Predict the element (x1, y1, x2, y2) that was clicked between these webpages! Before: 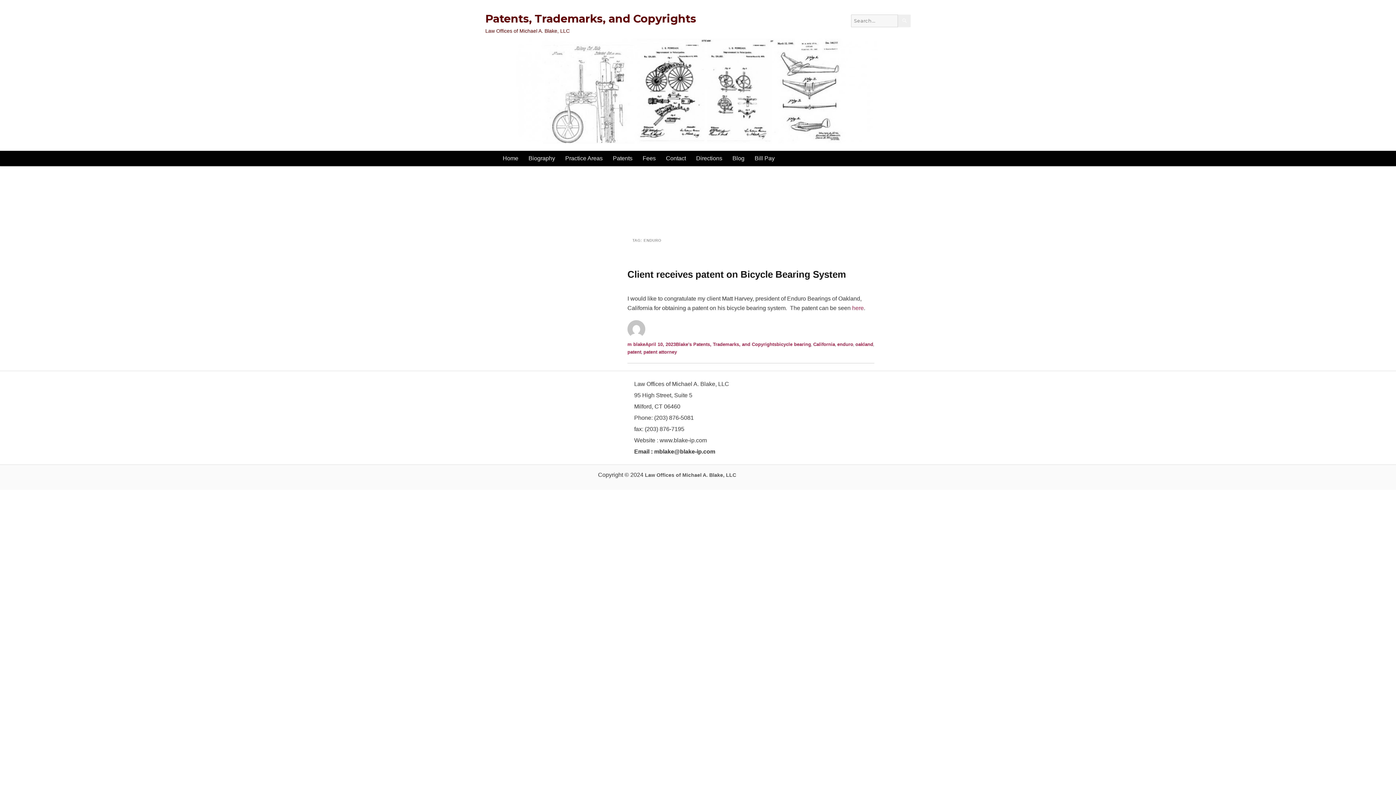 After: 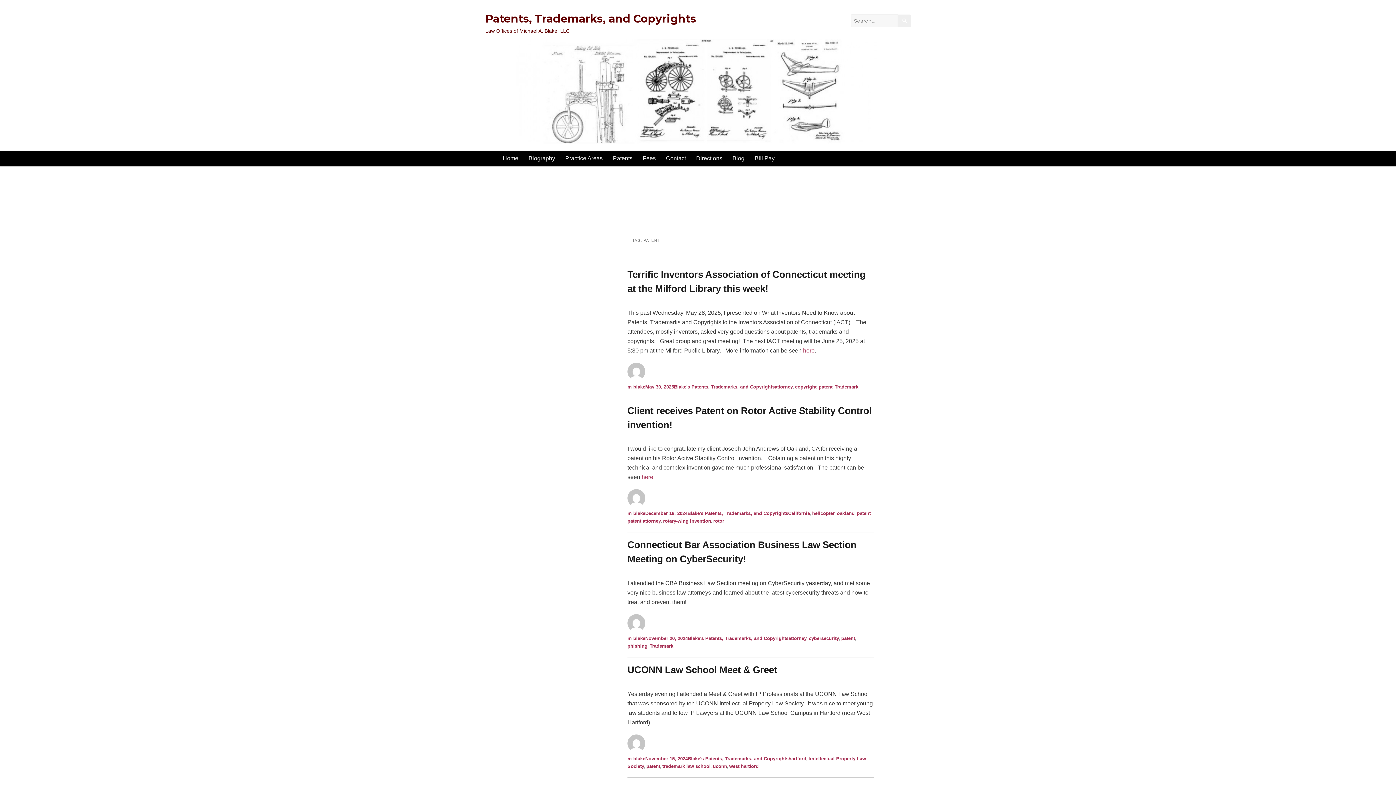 Action: bbox: (627, 349, 641, 354) label: patent